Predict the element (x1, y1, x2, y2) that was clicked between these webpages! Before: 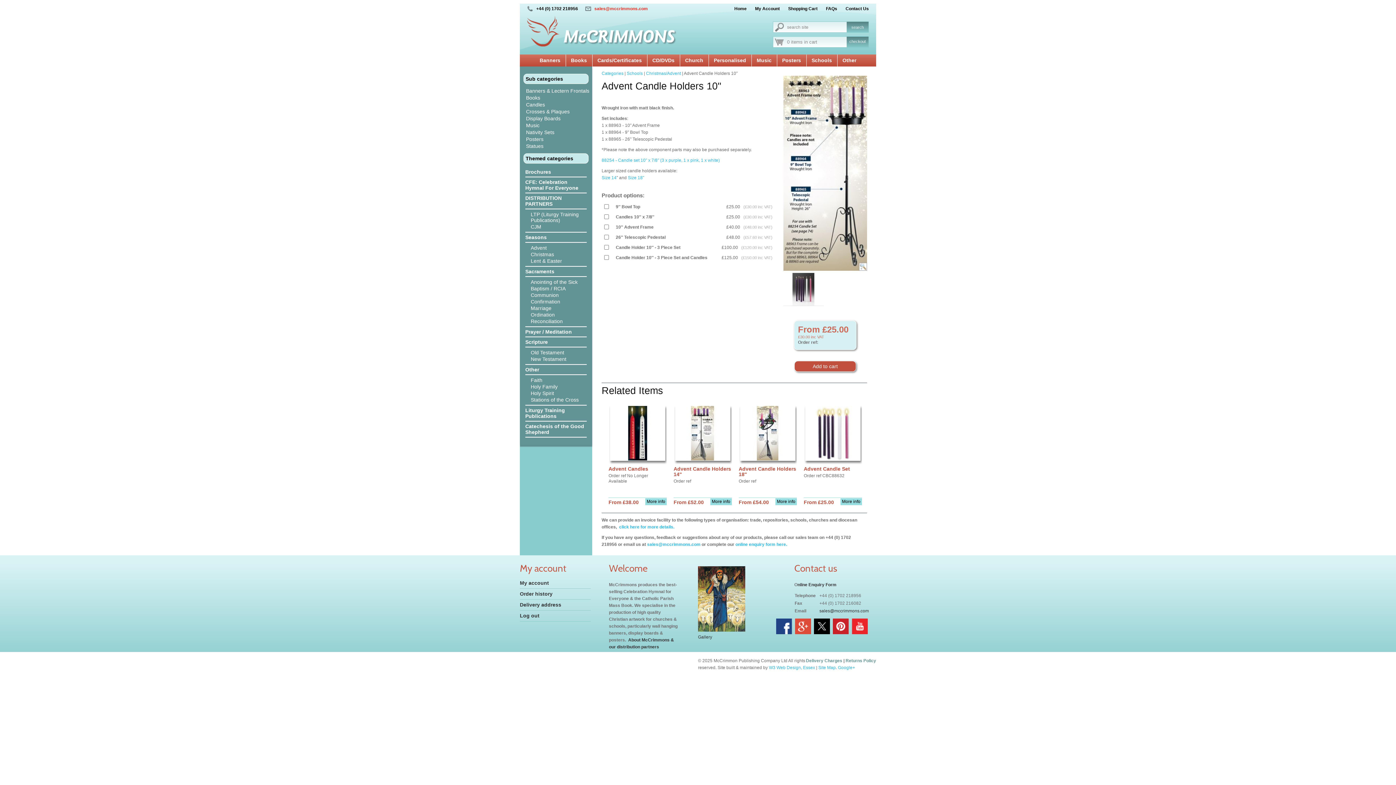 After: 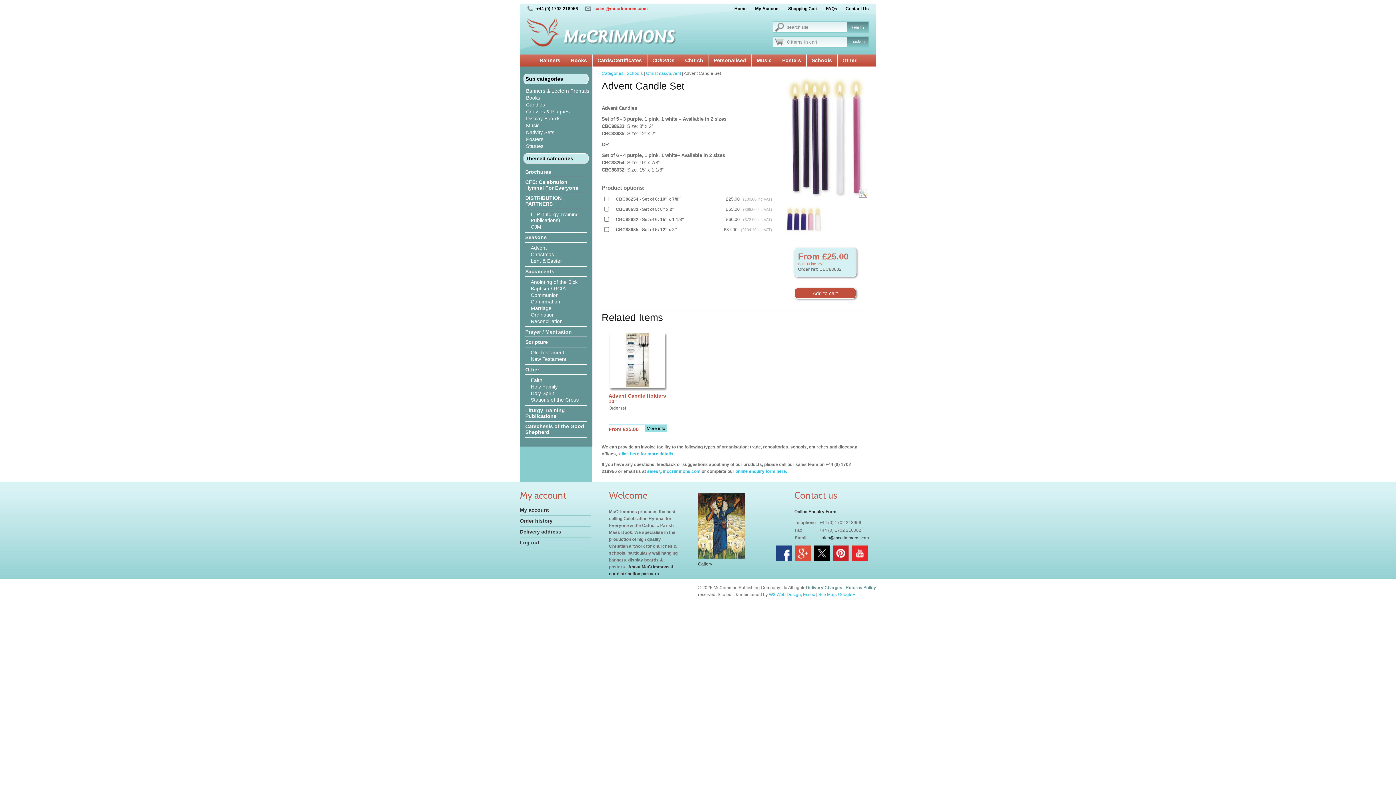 Action: bbox: (840, 498, 862, 505) label: More info